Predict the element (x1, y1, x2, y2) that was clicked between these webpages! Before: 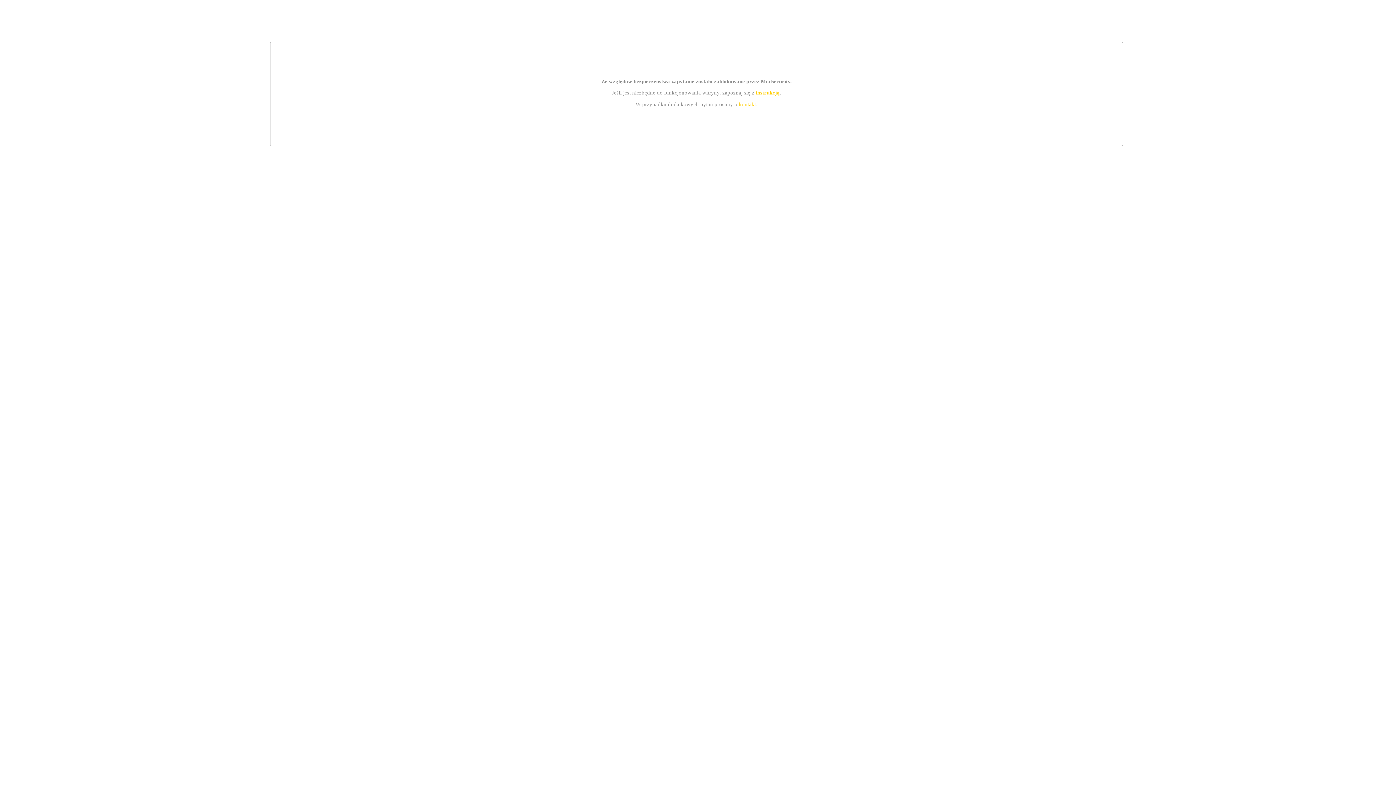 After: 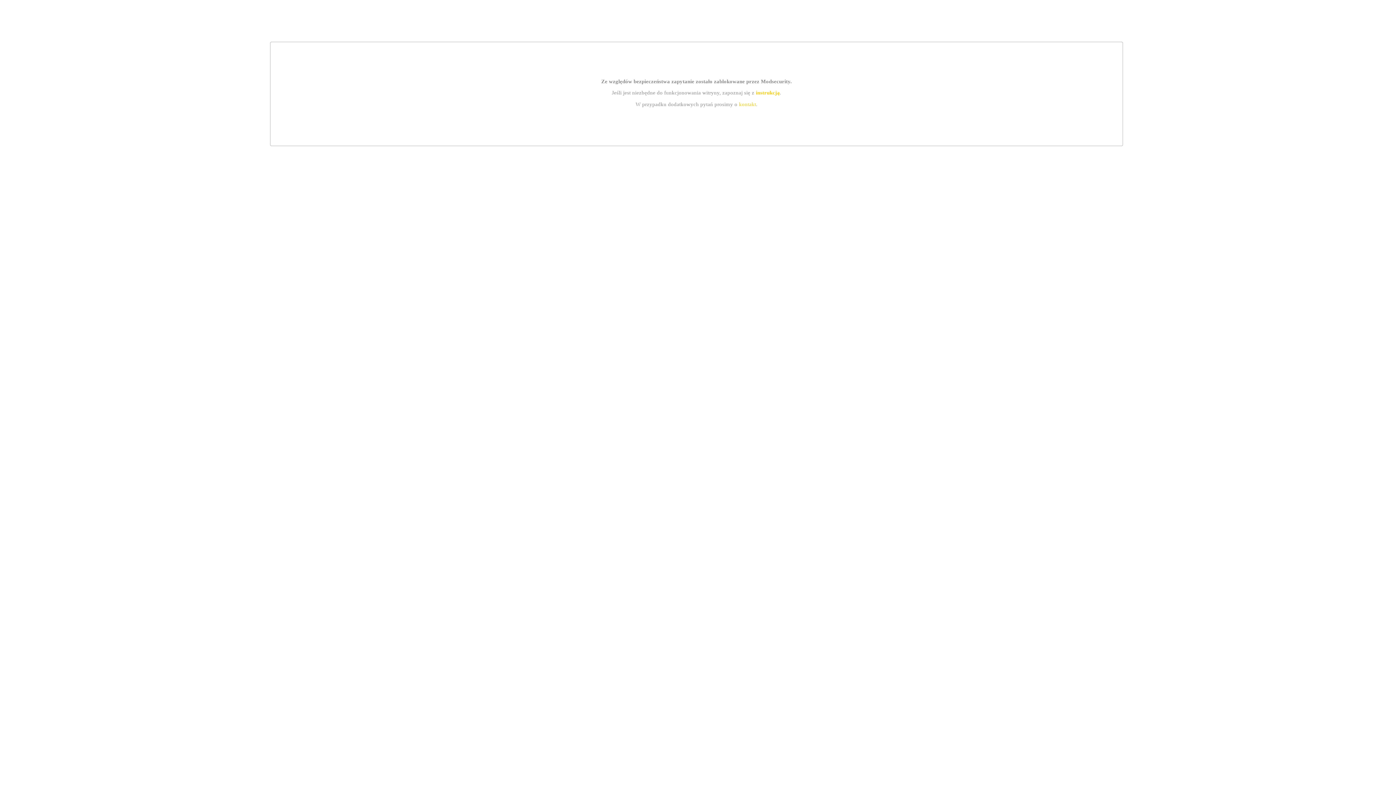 Action: label: kontakt bbox: (739, 101, 756, 107)